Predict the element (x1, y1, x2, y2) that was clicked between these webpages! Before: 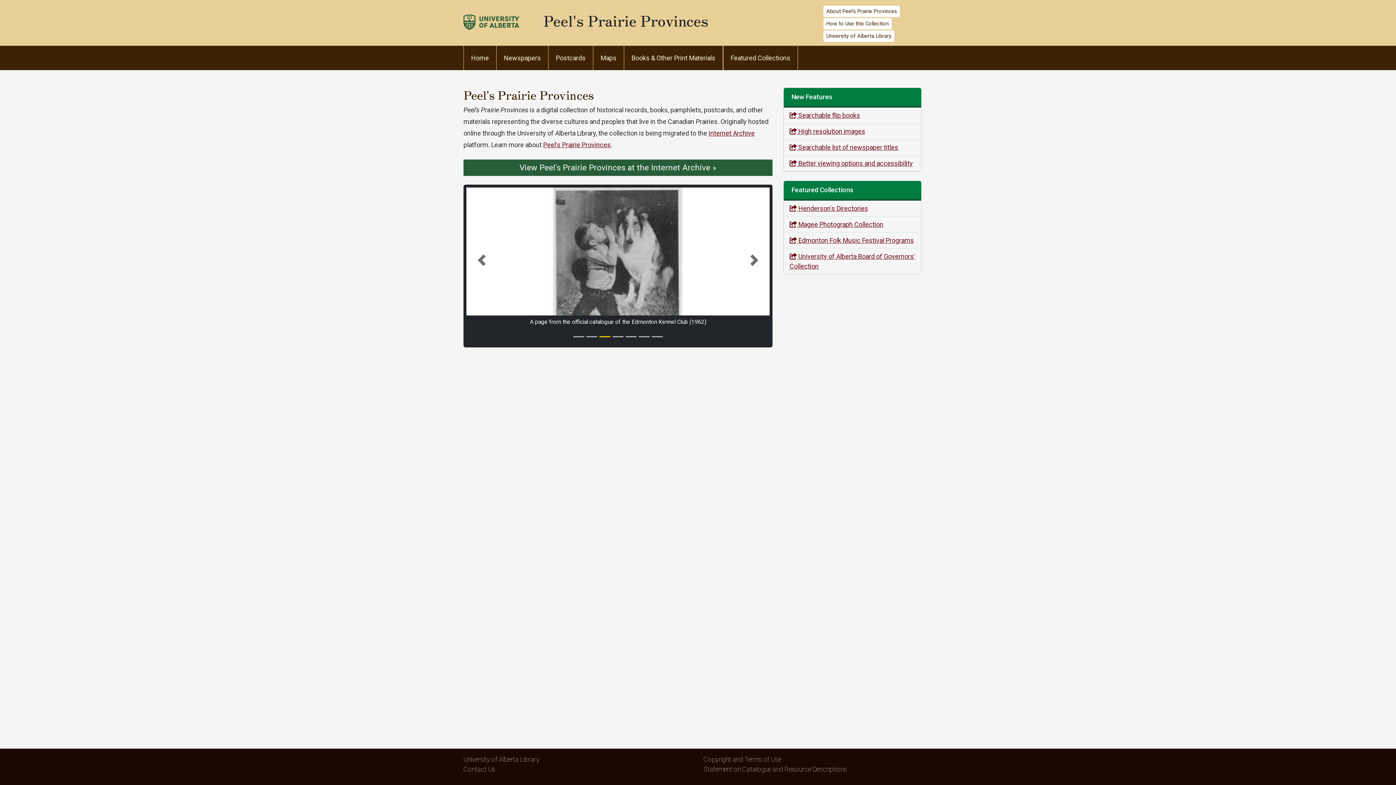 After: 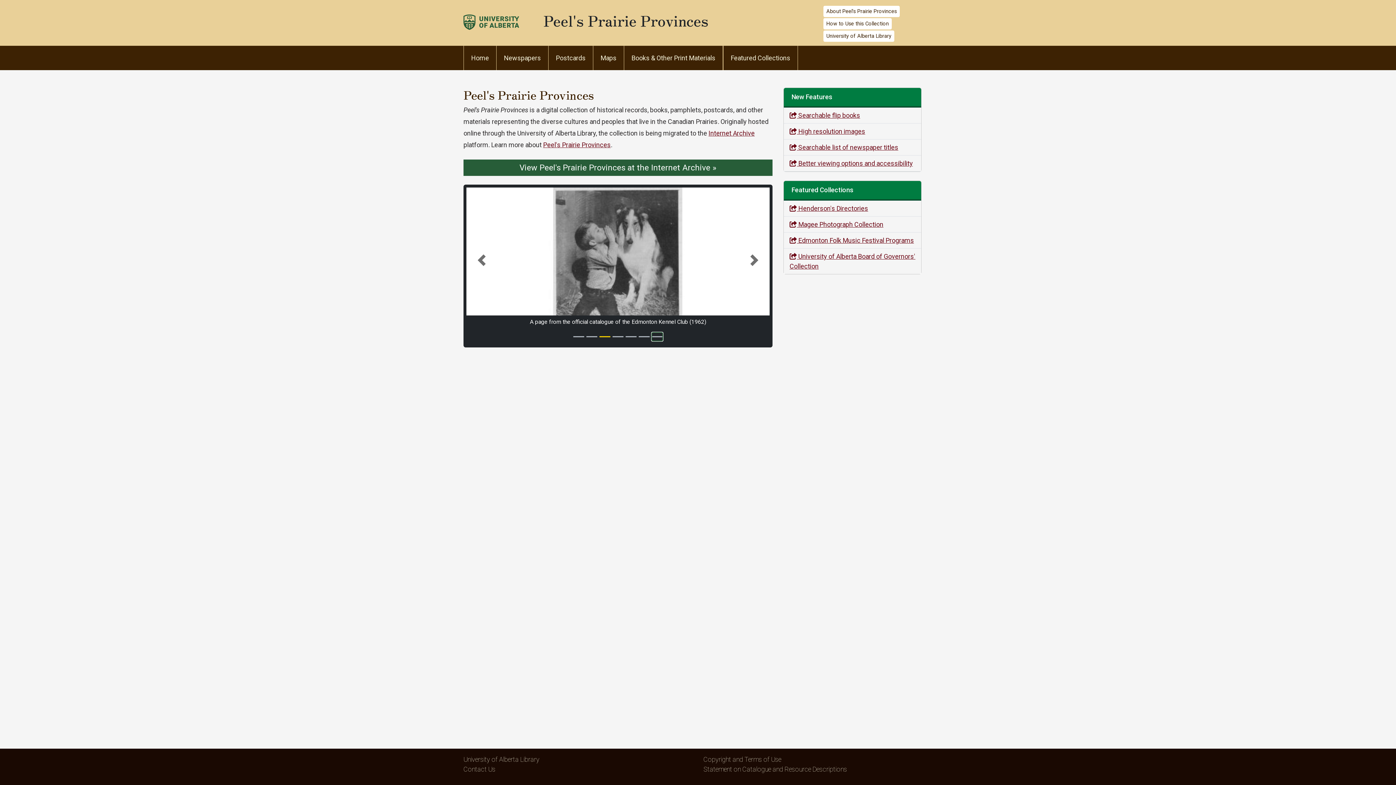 Action: label: Slide 7 bbox: (652, 332, 662, 341)